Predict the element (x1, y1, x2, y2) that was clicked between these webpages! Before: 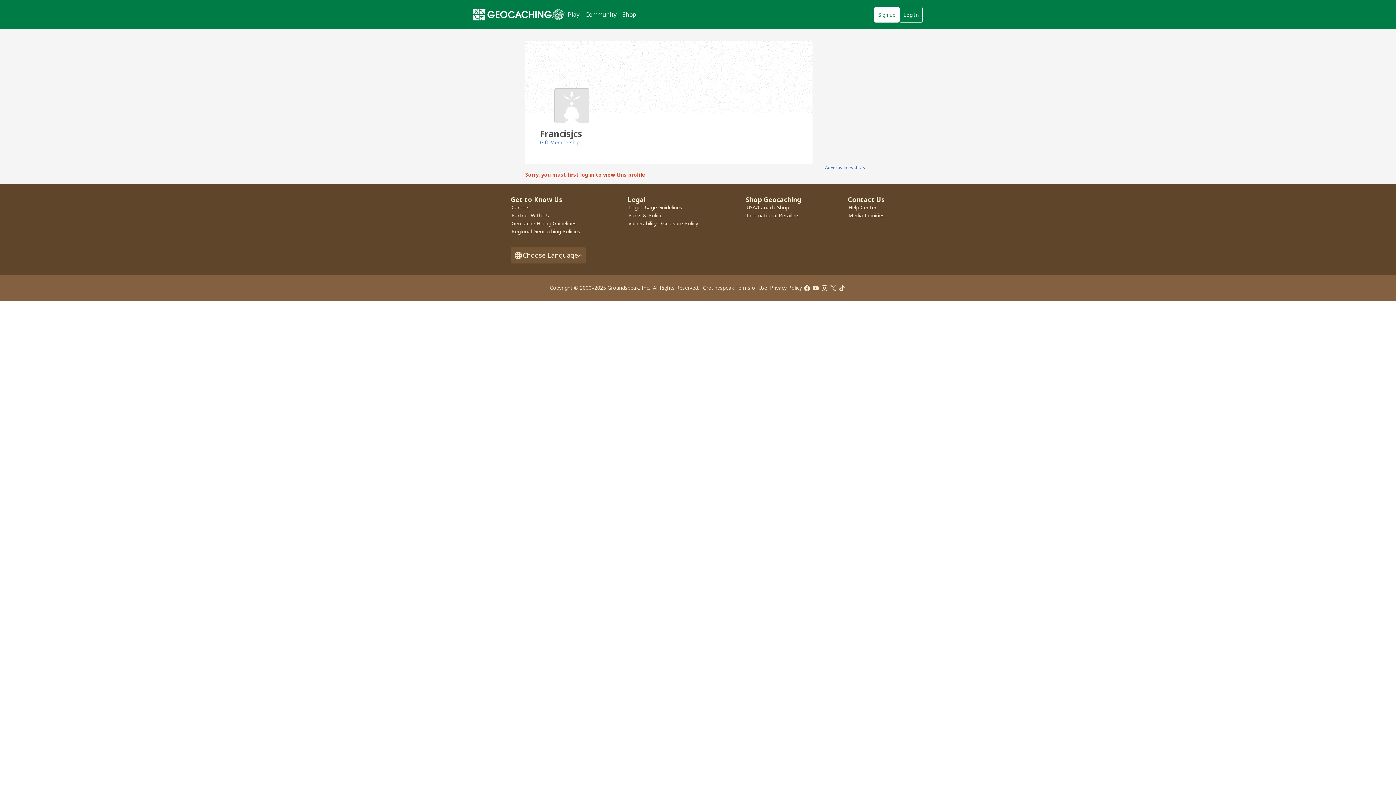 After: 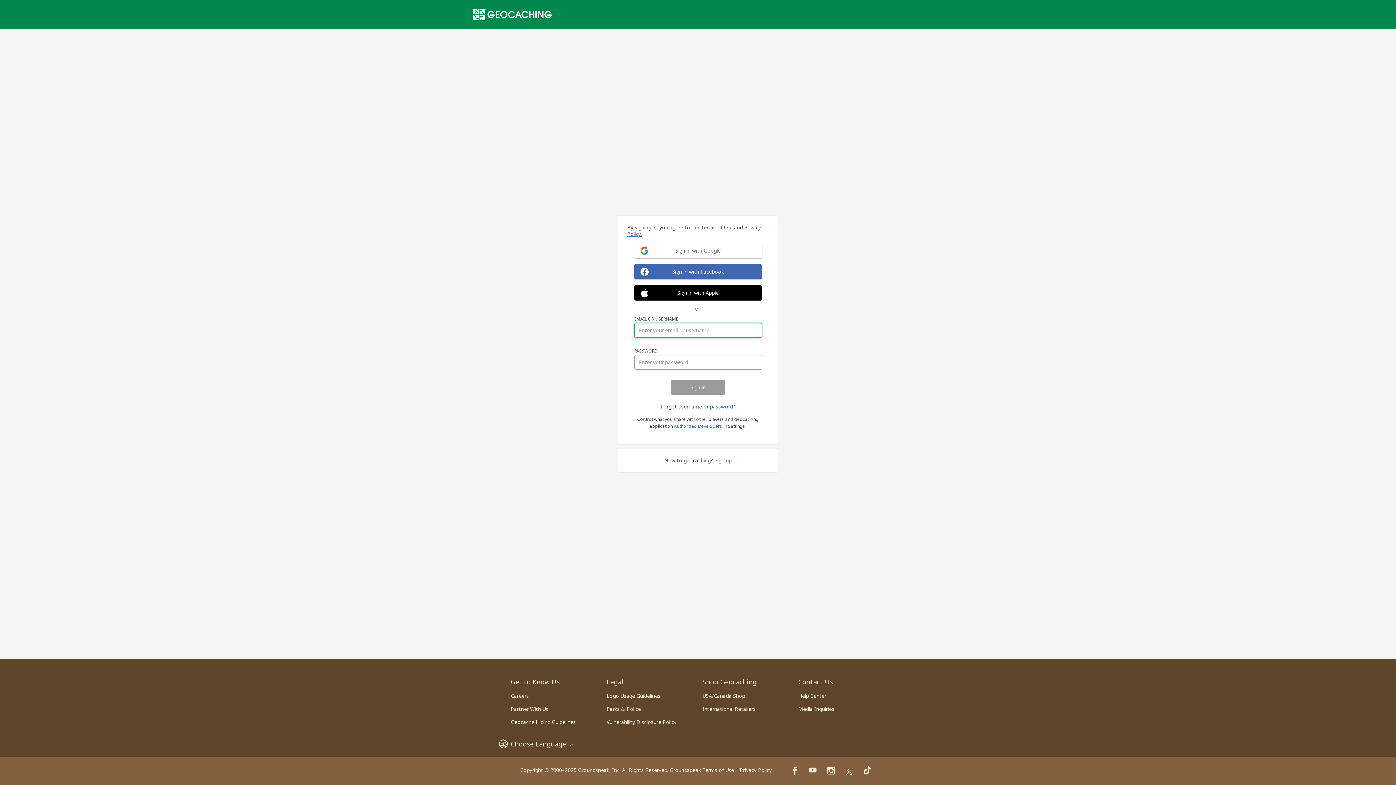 Action: bbox: (580, 171, 594, 178) label: log in